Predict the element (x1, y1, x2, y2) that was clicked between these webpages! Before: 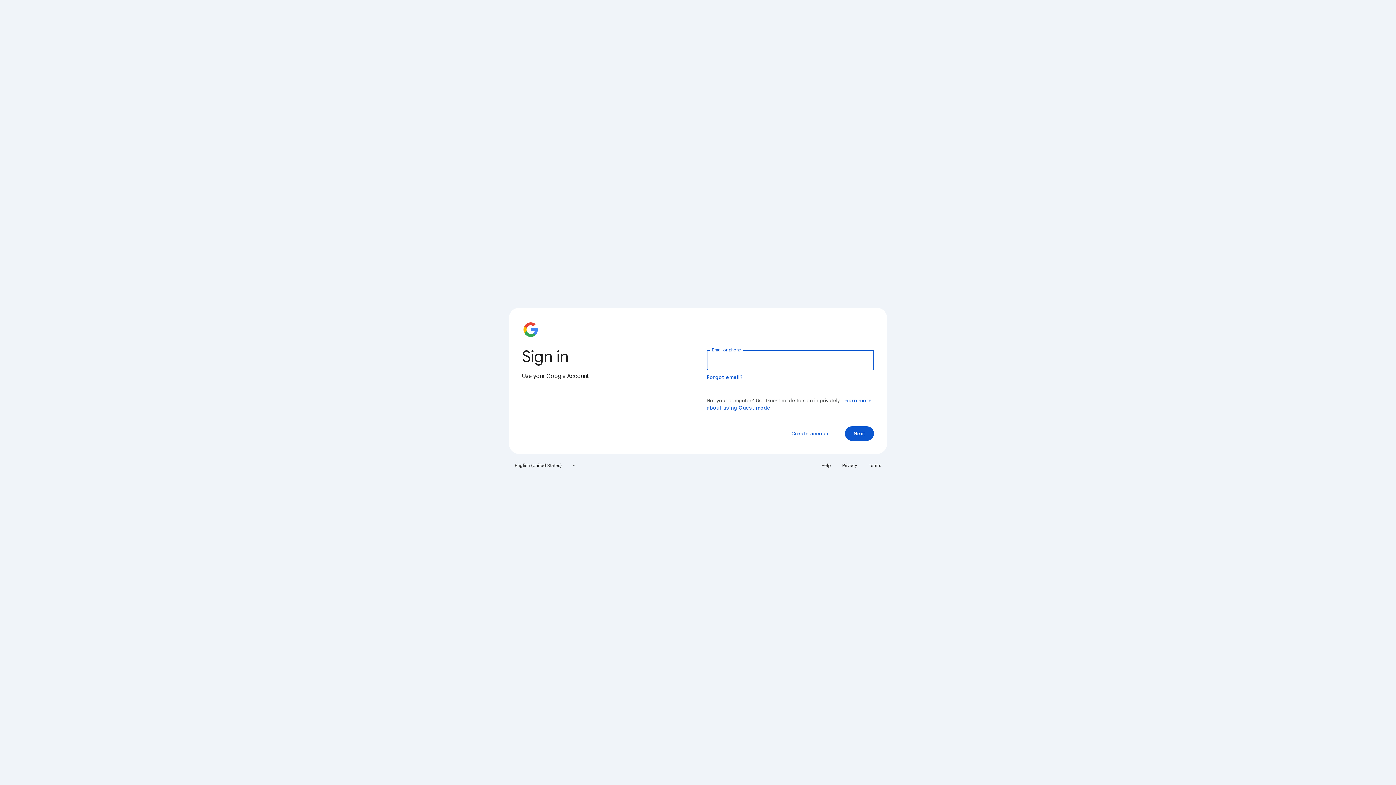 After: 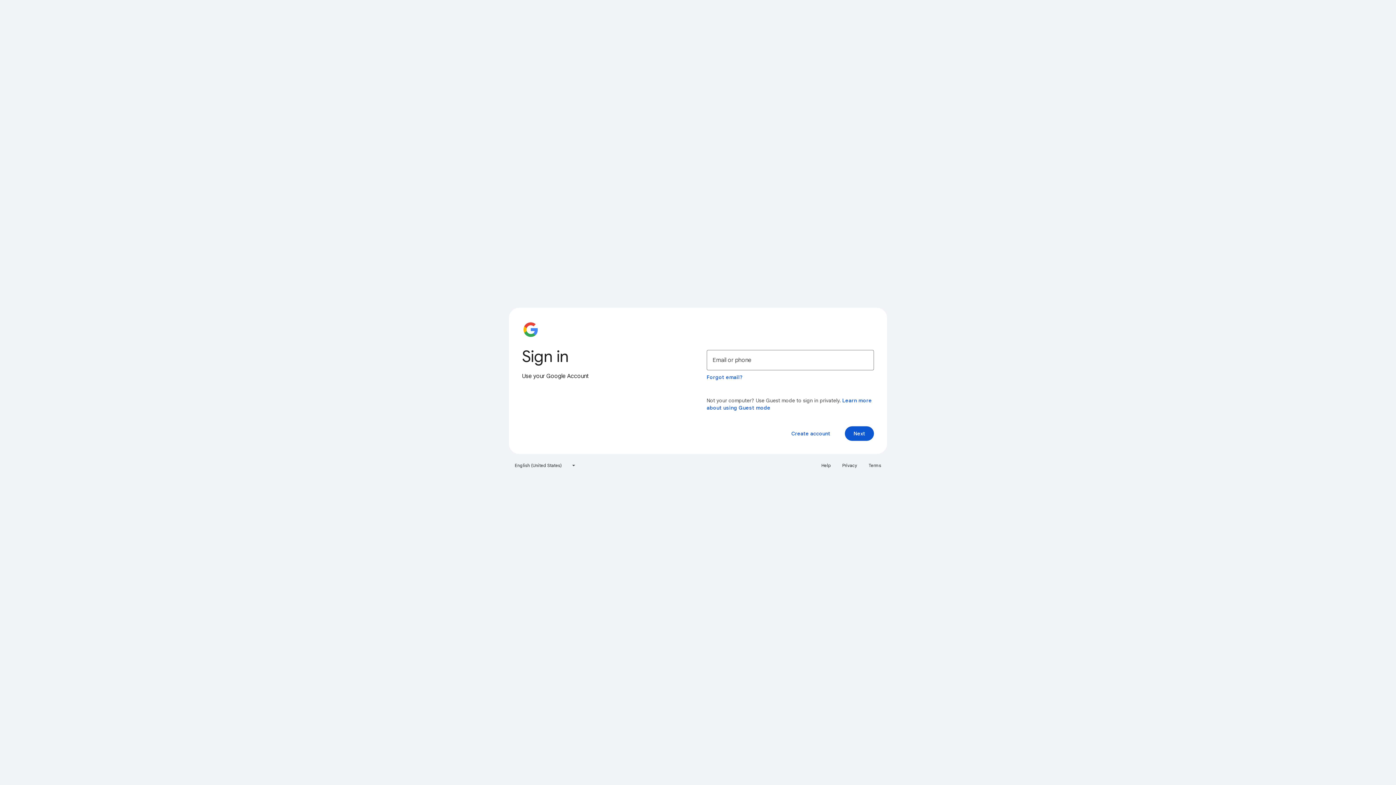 Action: bbox: (864, 460, 885, 471) label: Terms